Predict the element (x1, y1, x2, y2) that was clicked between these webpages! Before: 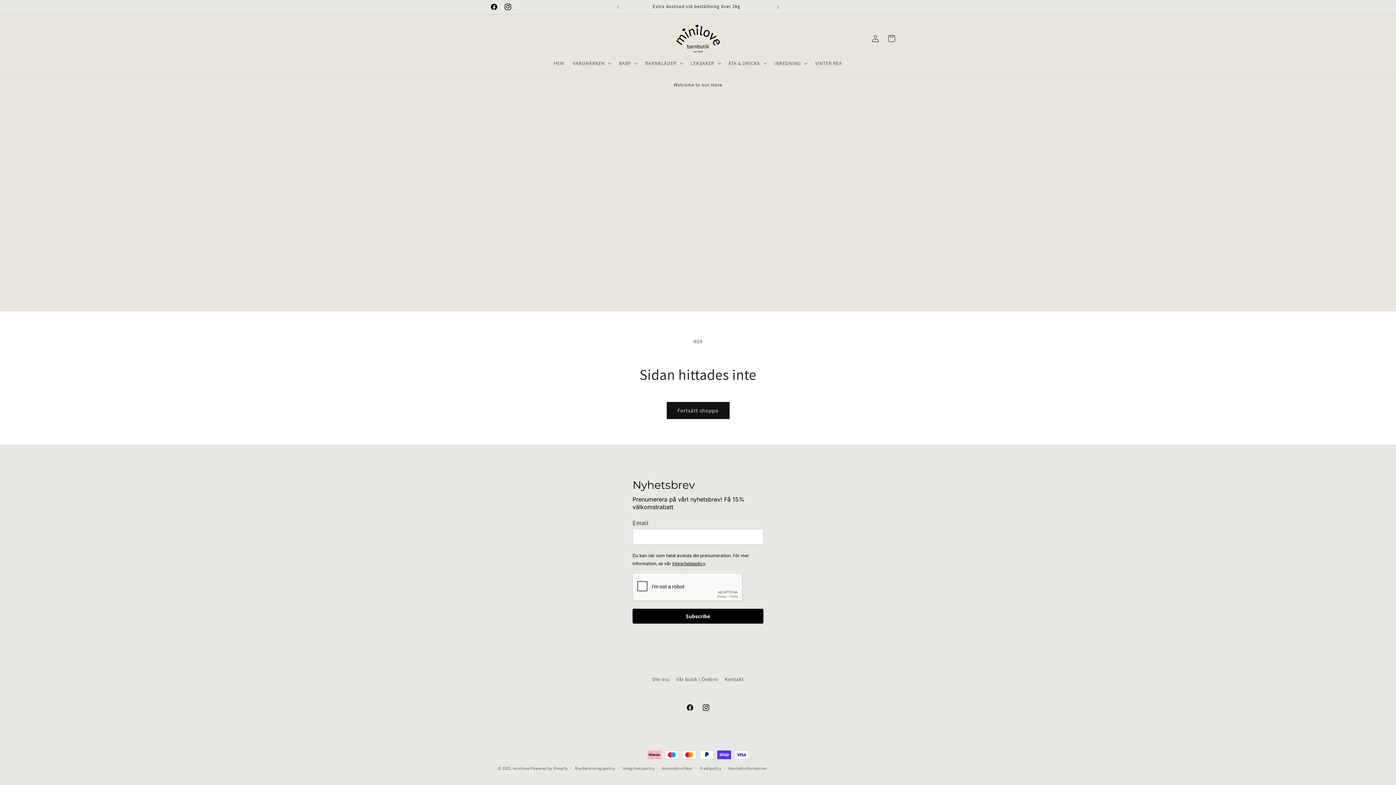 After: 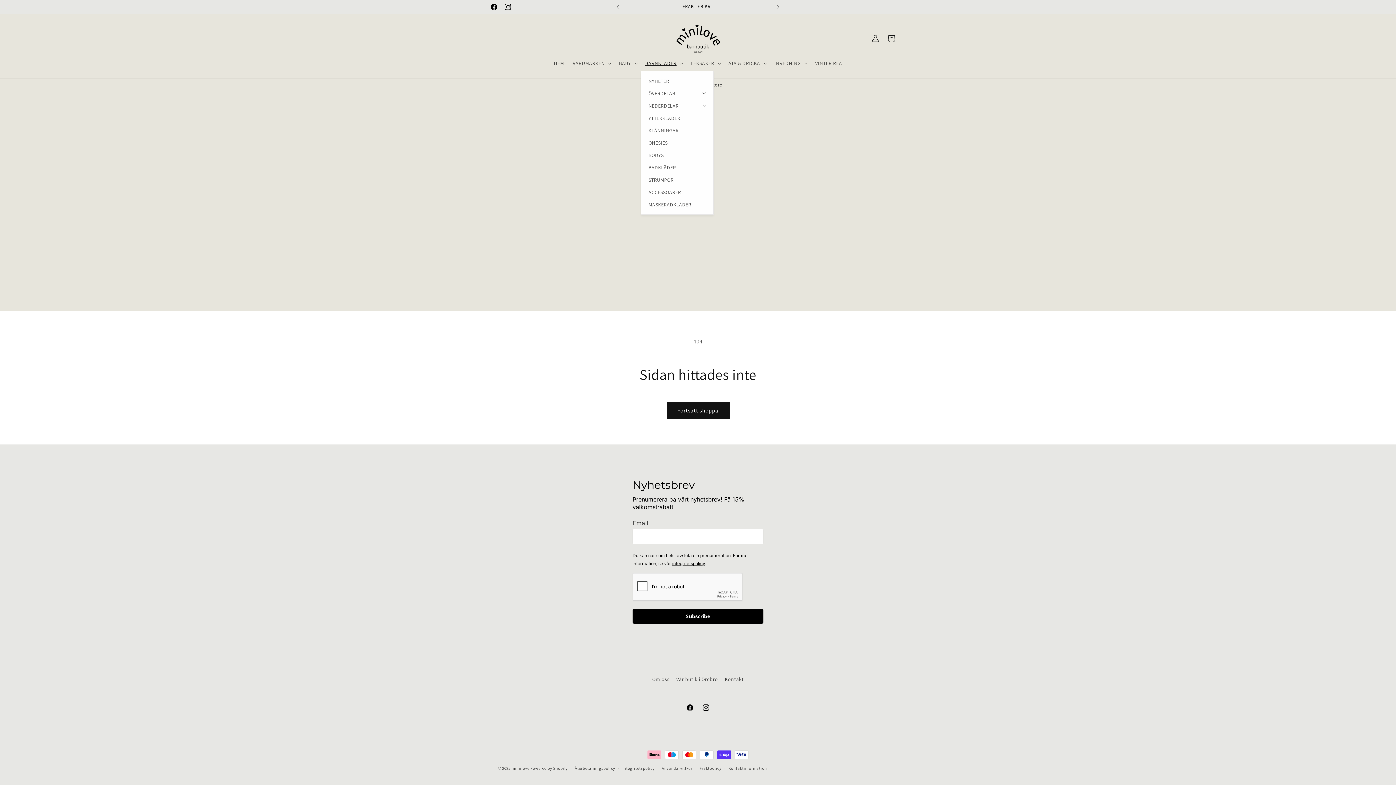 Action: label: BARNKLÄDER bbox: (641, 55, 686, 70)